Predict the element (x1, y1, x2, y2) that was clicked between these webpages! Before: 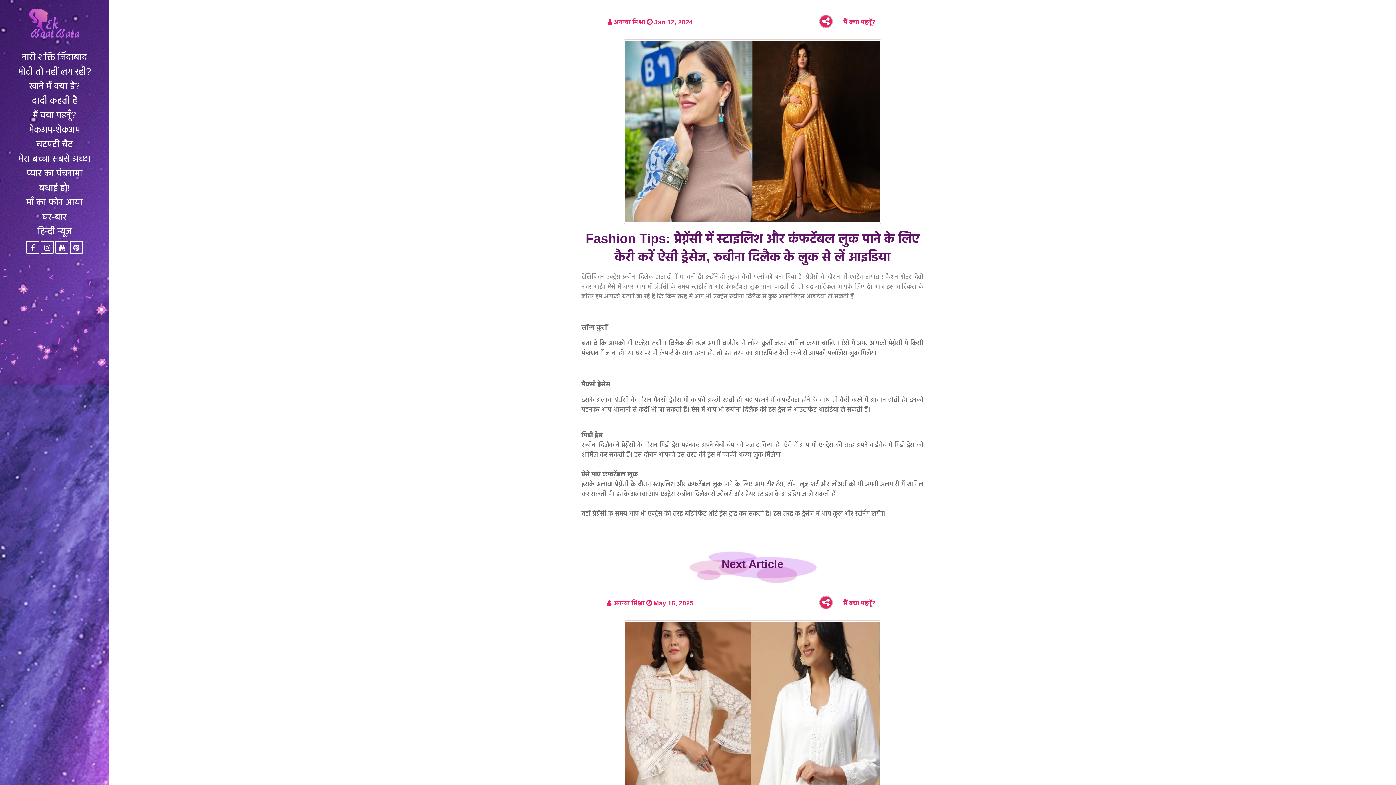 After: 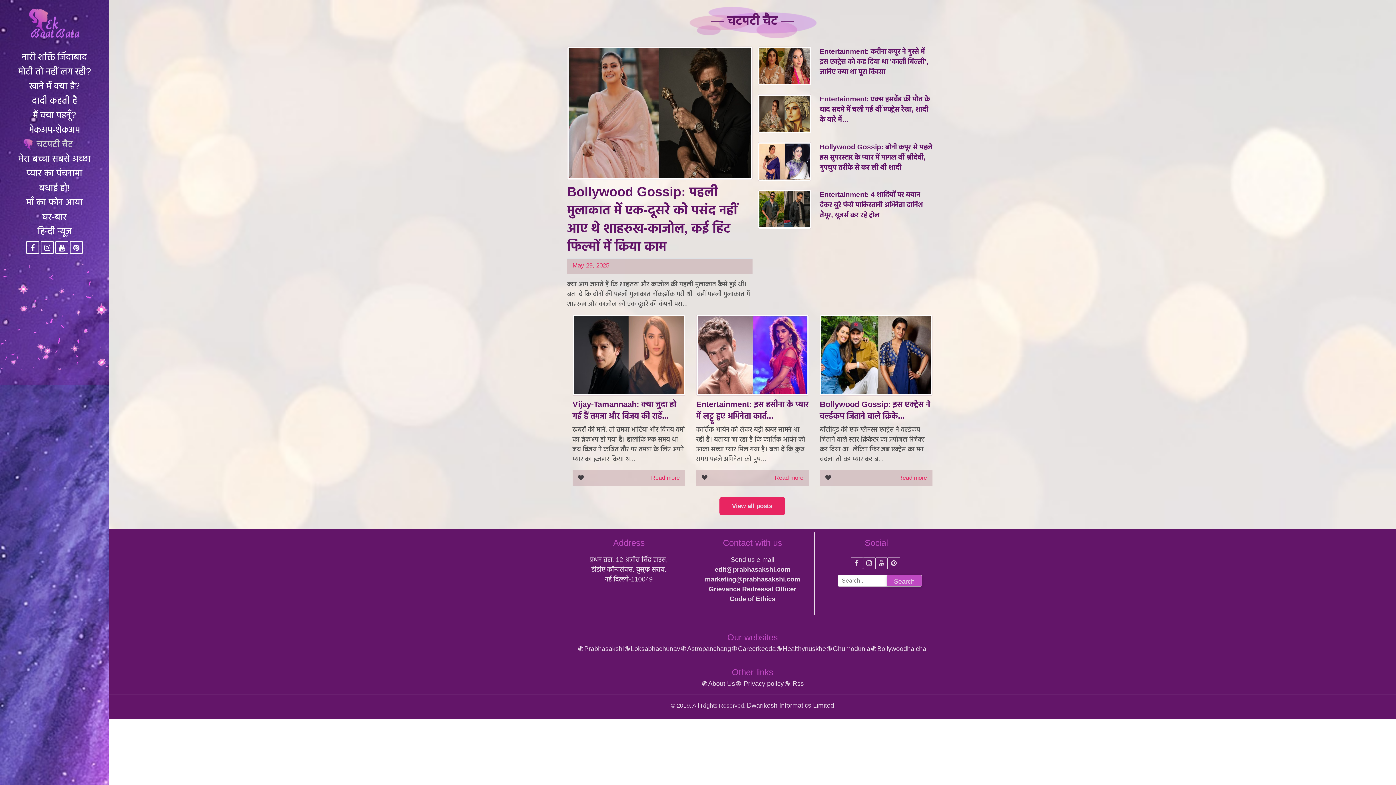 Action: label: चटपटी चैट bbox: (36, 138, 72, 149)